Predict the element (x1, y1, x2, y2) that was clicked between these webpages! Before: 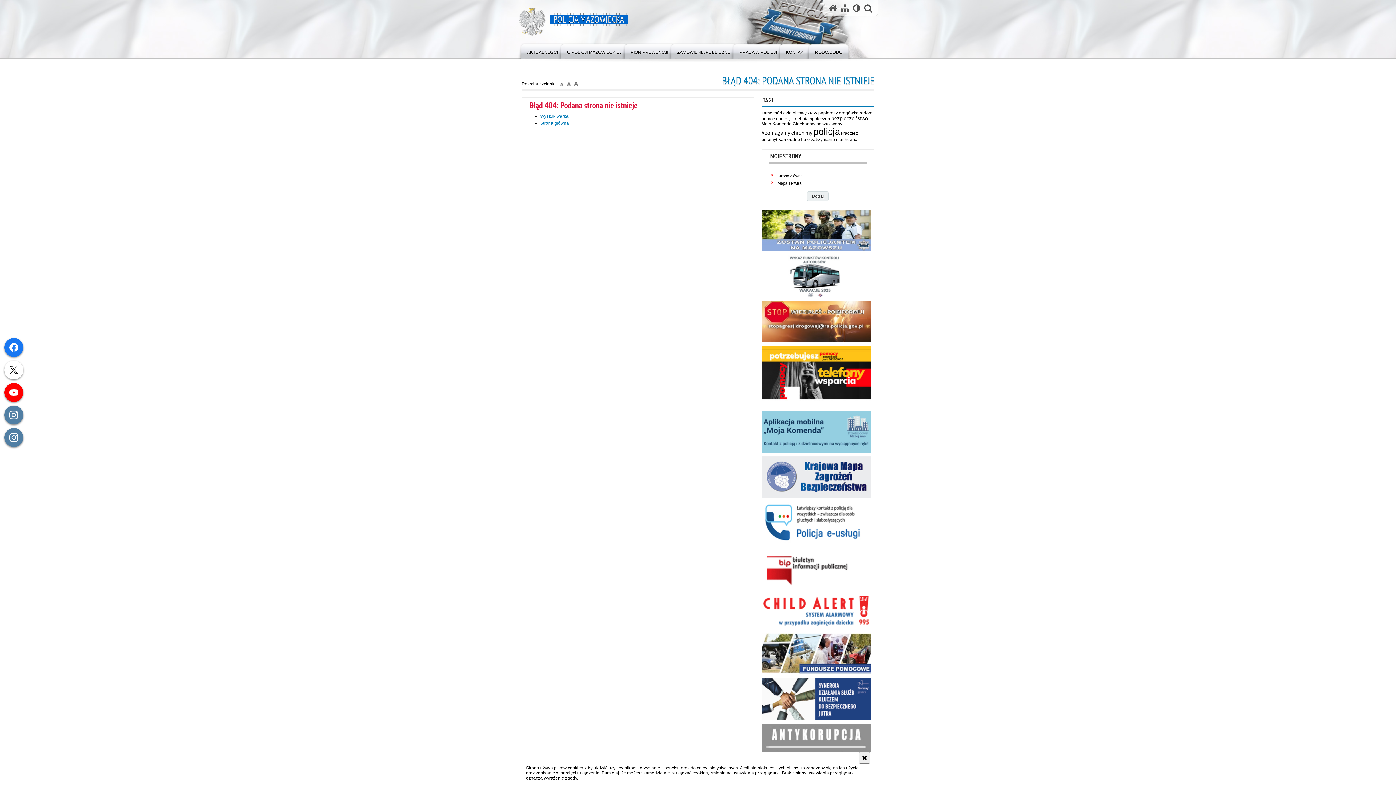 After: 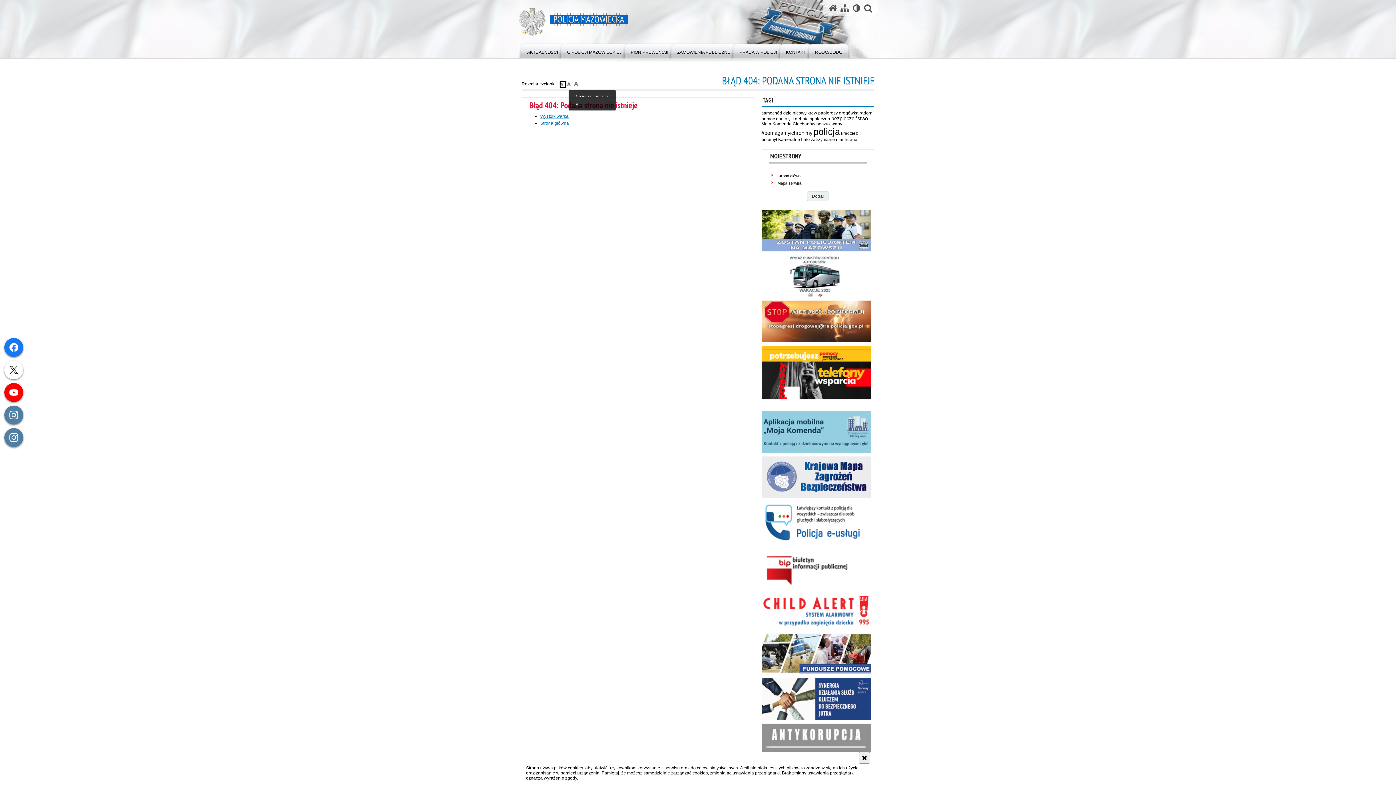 Action: bbox: (560, 81, 566, 87) label: czcionka normalna